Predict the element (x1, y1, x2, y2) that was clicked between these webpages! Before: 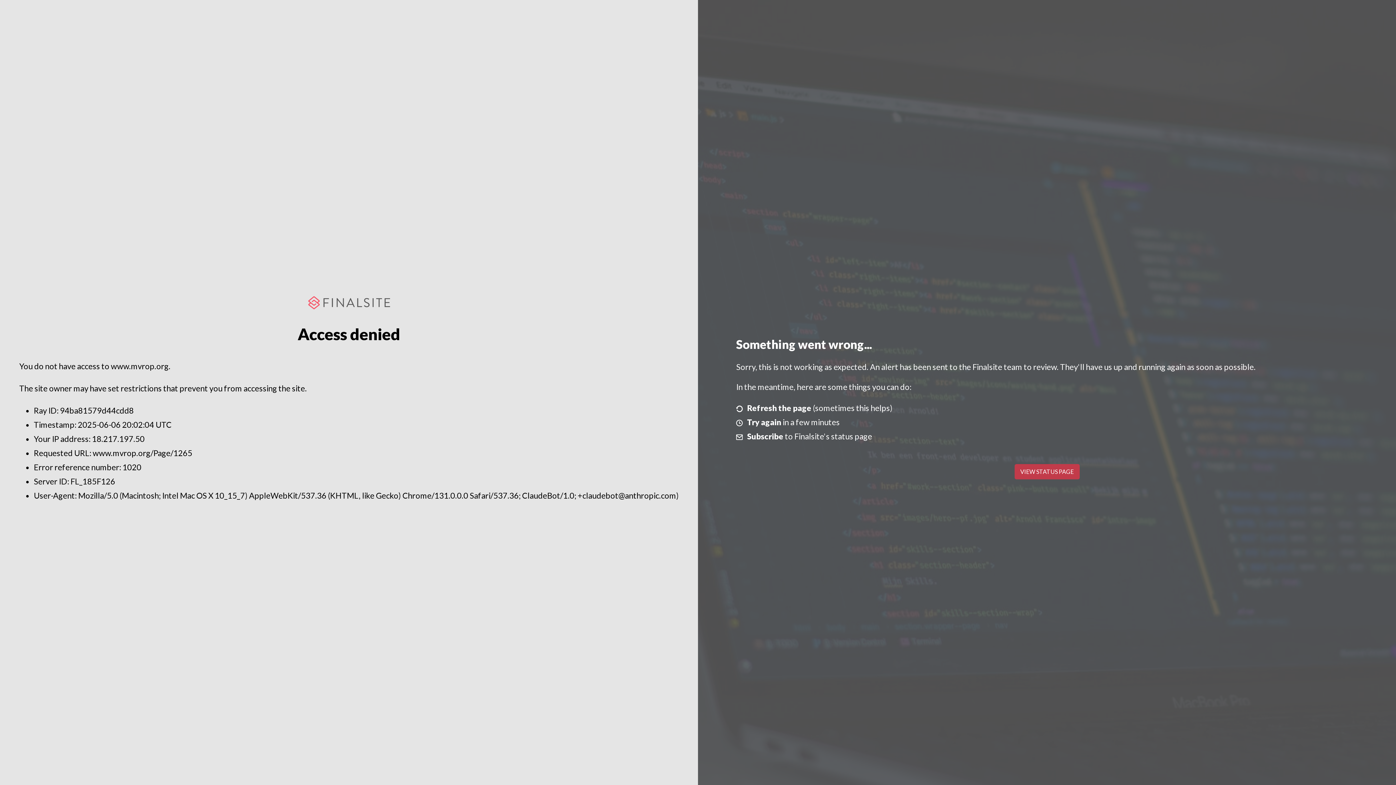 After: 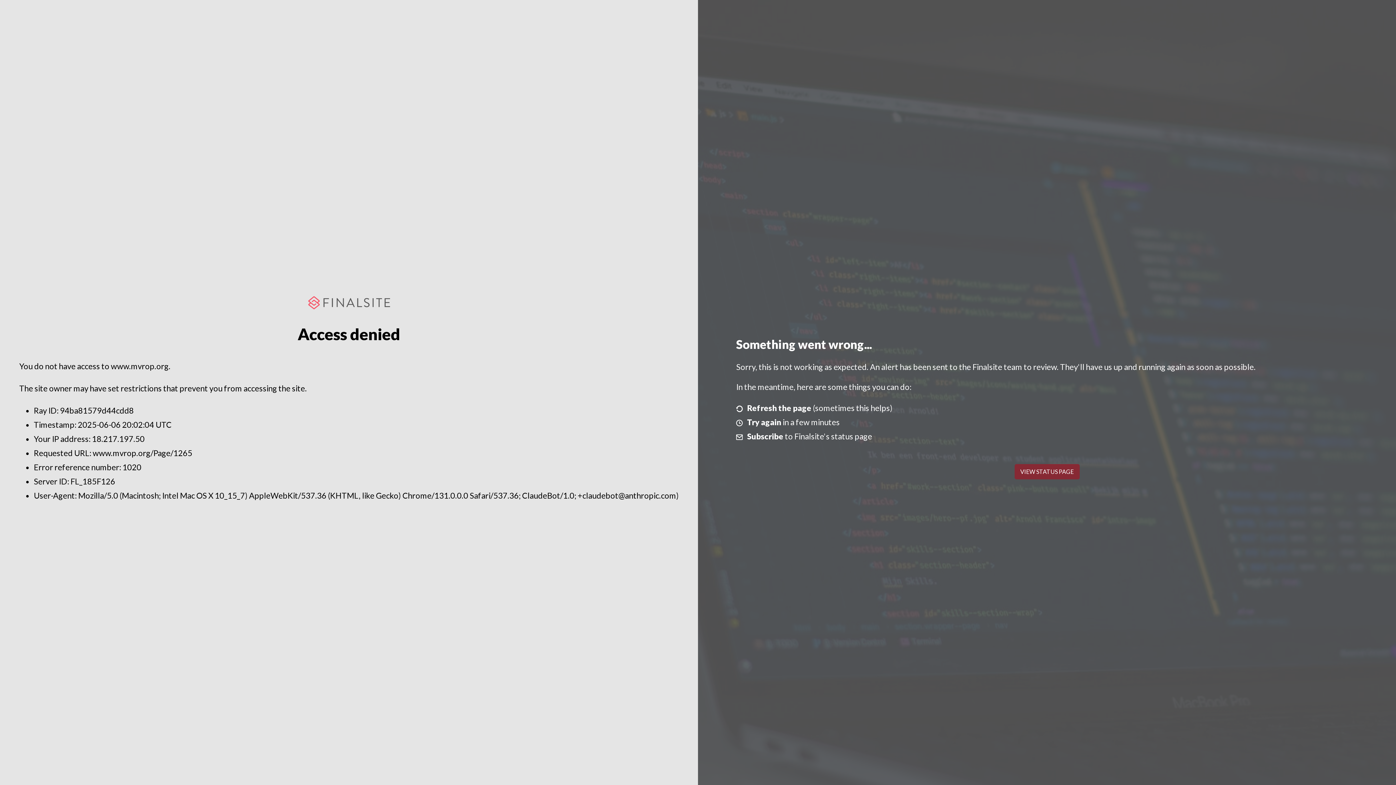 Action: bbox: (1014, 464, 1079, 479) label: VIEW STATUS PAGE